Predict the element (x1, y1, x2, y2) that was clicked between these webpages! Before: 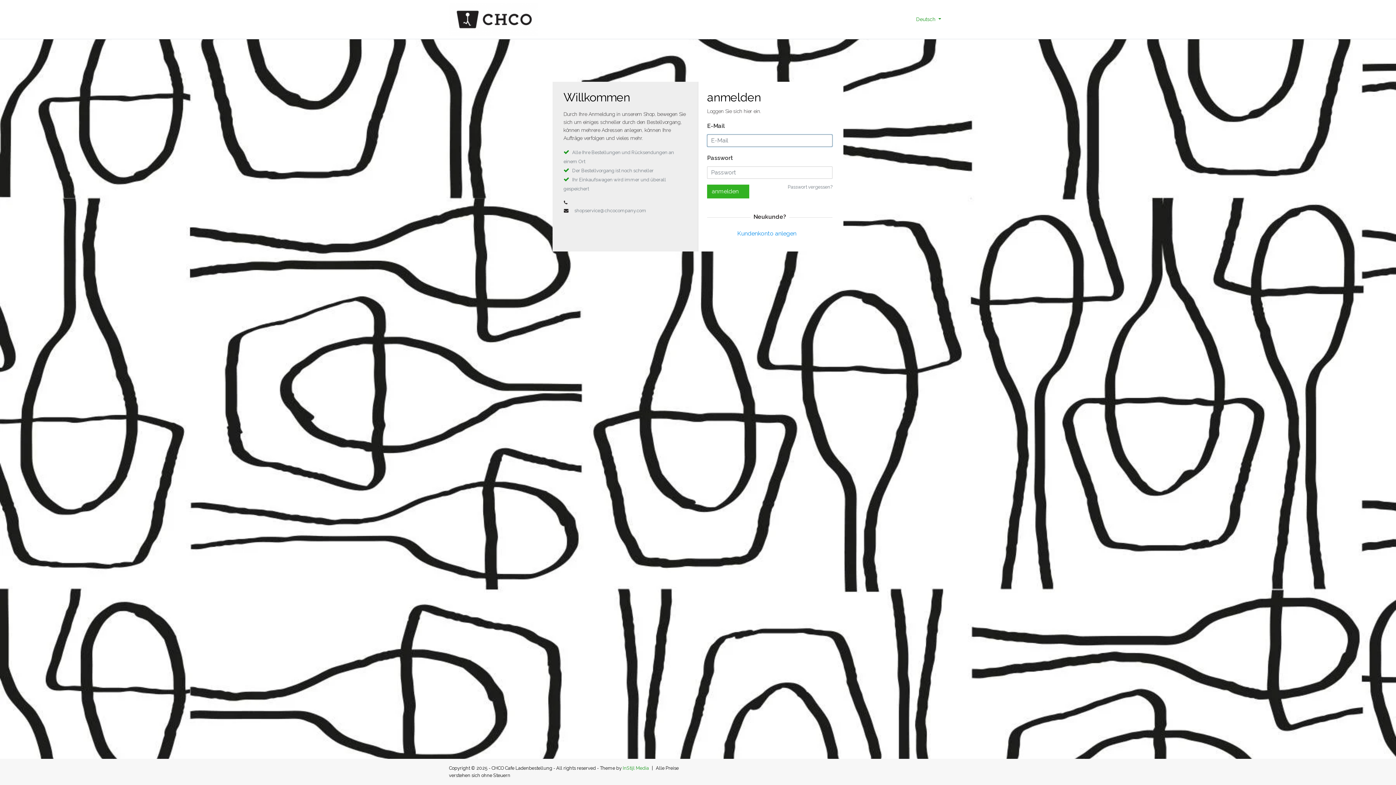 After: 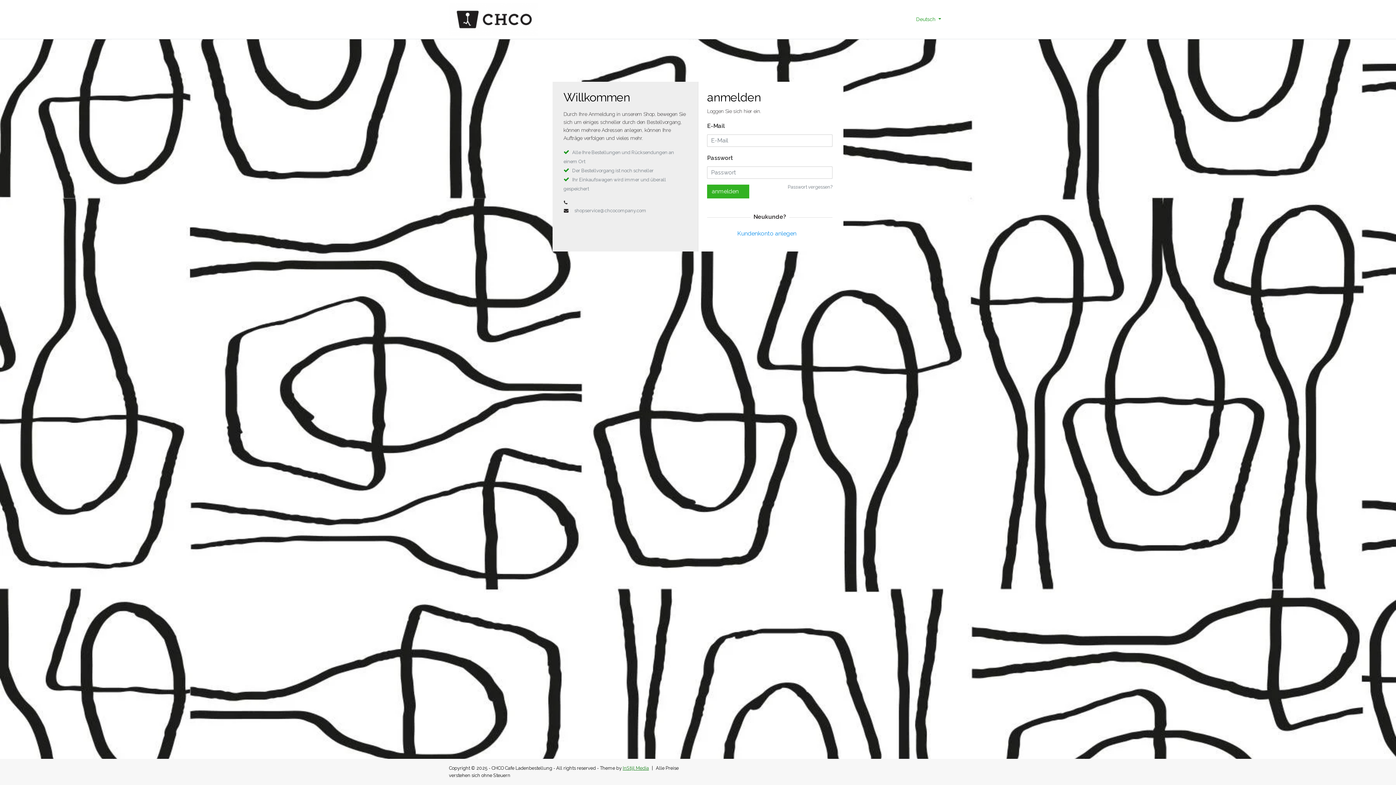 Action: label: InStijl Media bbox: (622, 765, 649, 771)